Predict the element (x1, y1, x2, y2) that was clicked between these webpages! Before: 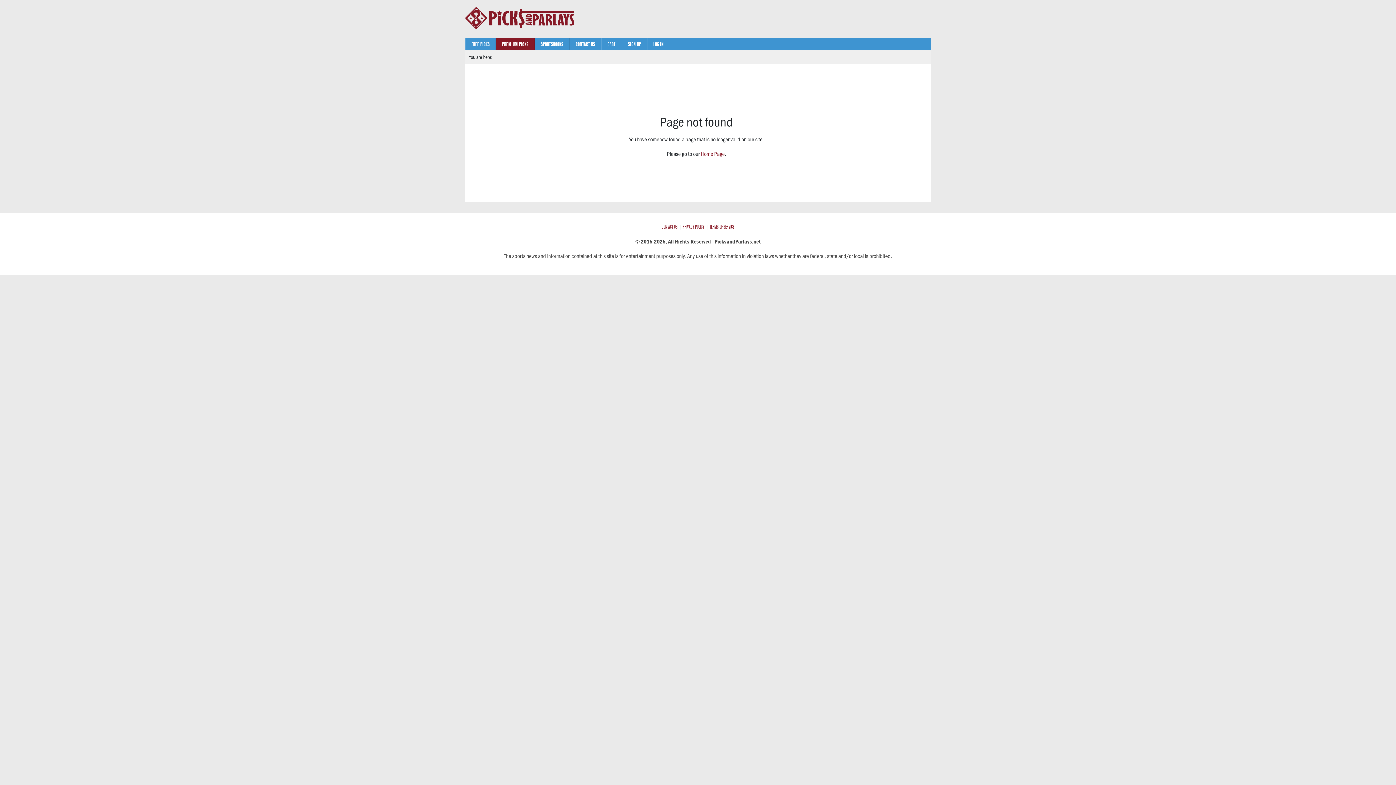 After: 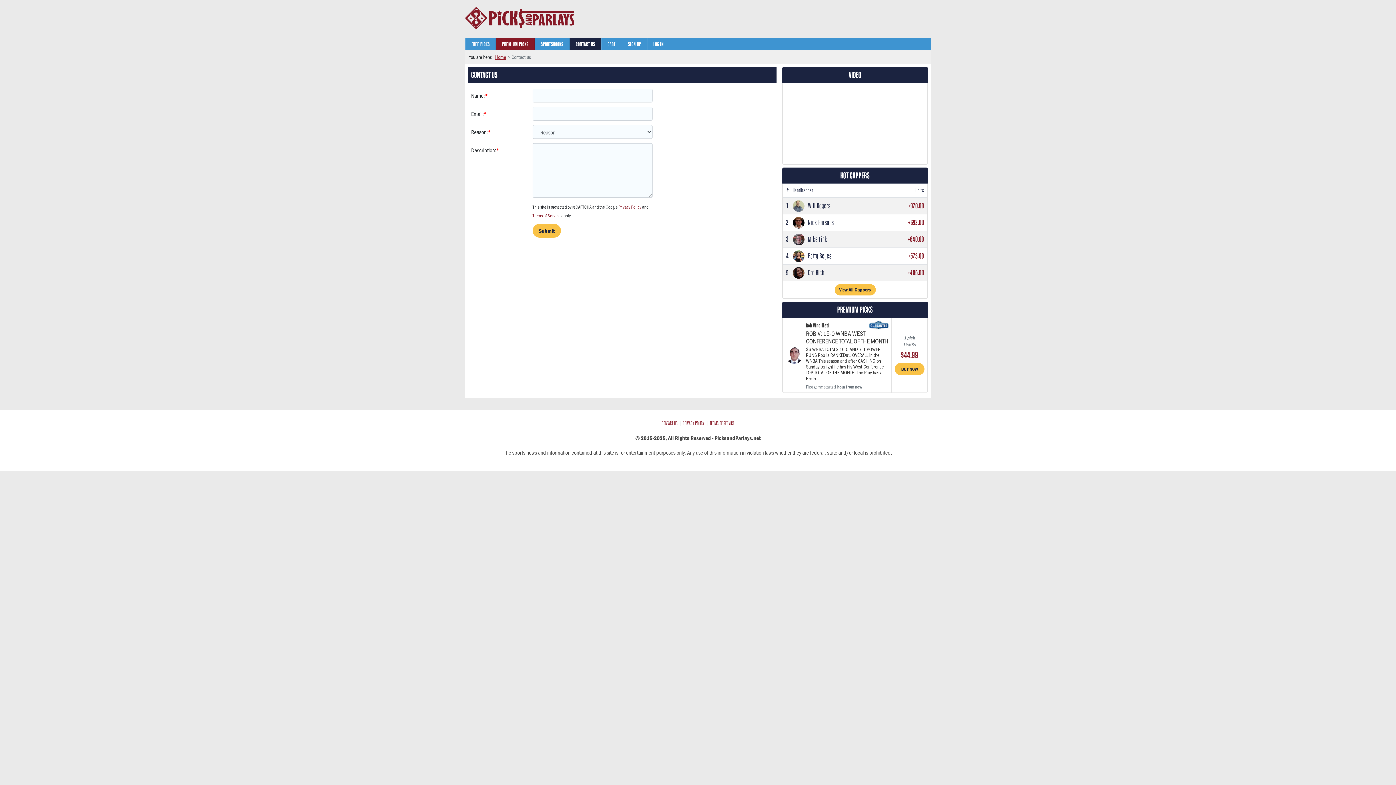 Action: label: CONTACT US bbox: (661, 223, 677, 229)